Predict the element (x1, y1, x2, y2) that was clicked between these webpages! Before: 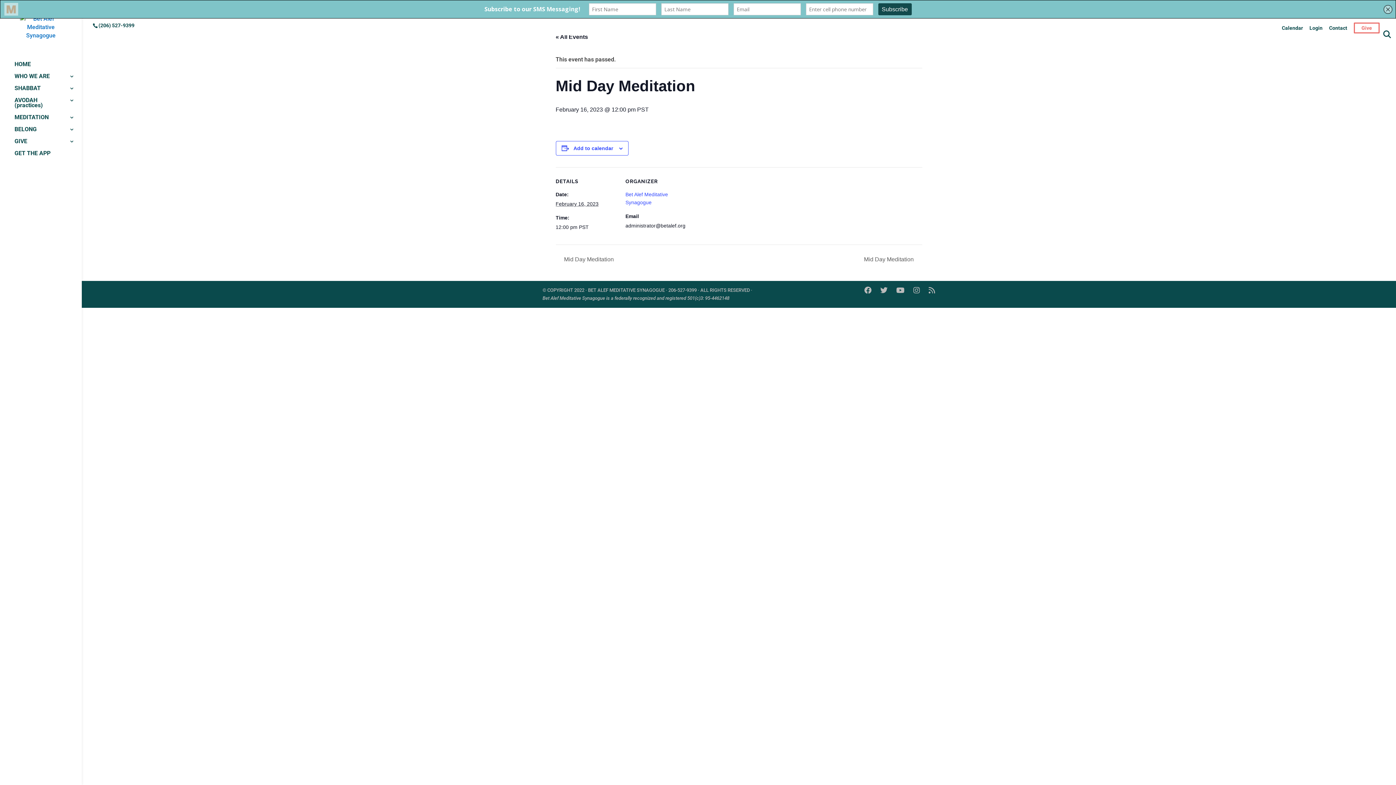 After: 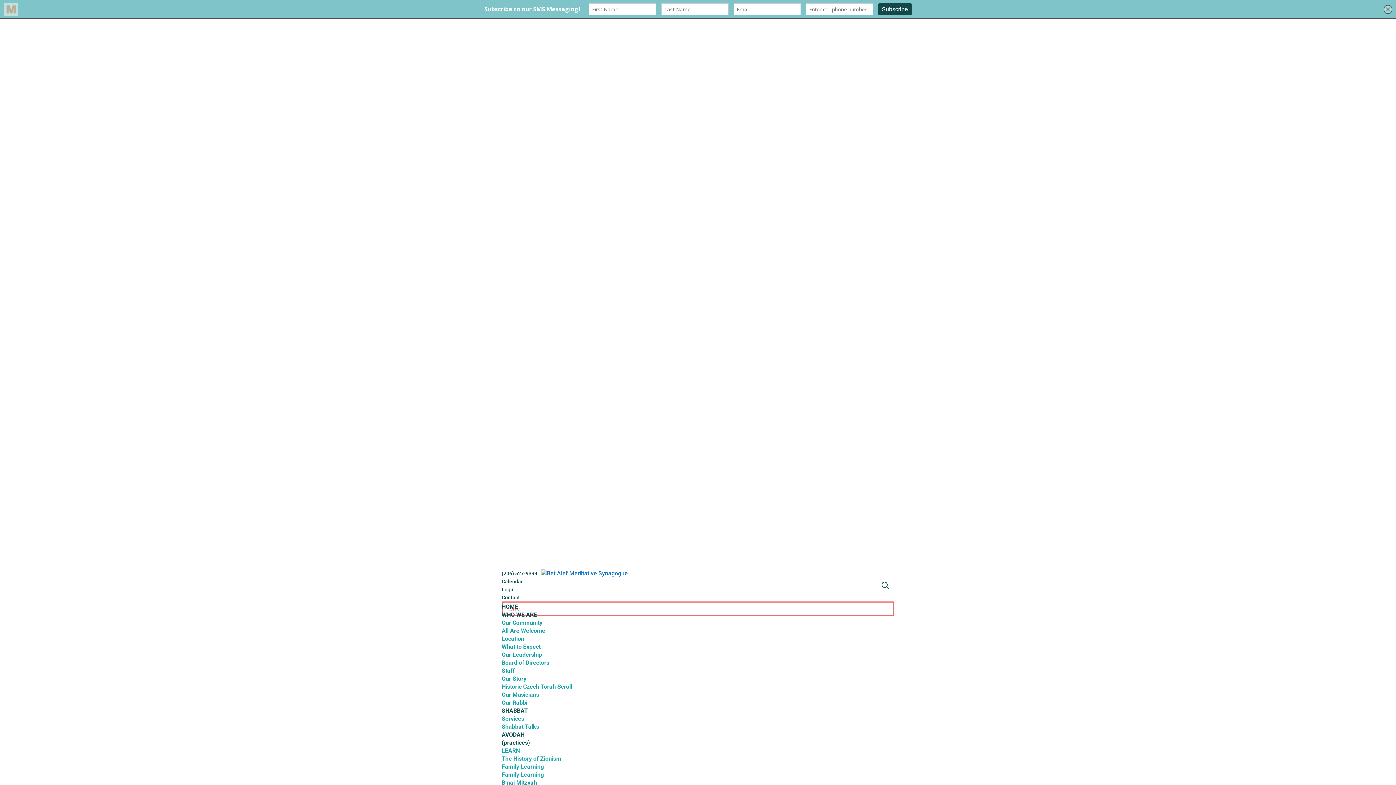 Action: label: « All Events bbox: (555, 33, 588, 40)